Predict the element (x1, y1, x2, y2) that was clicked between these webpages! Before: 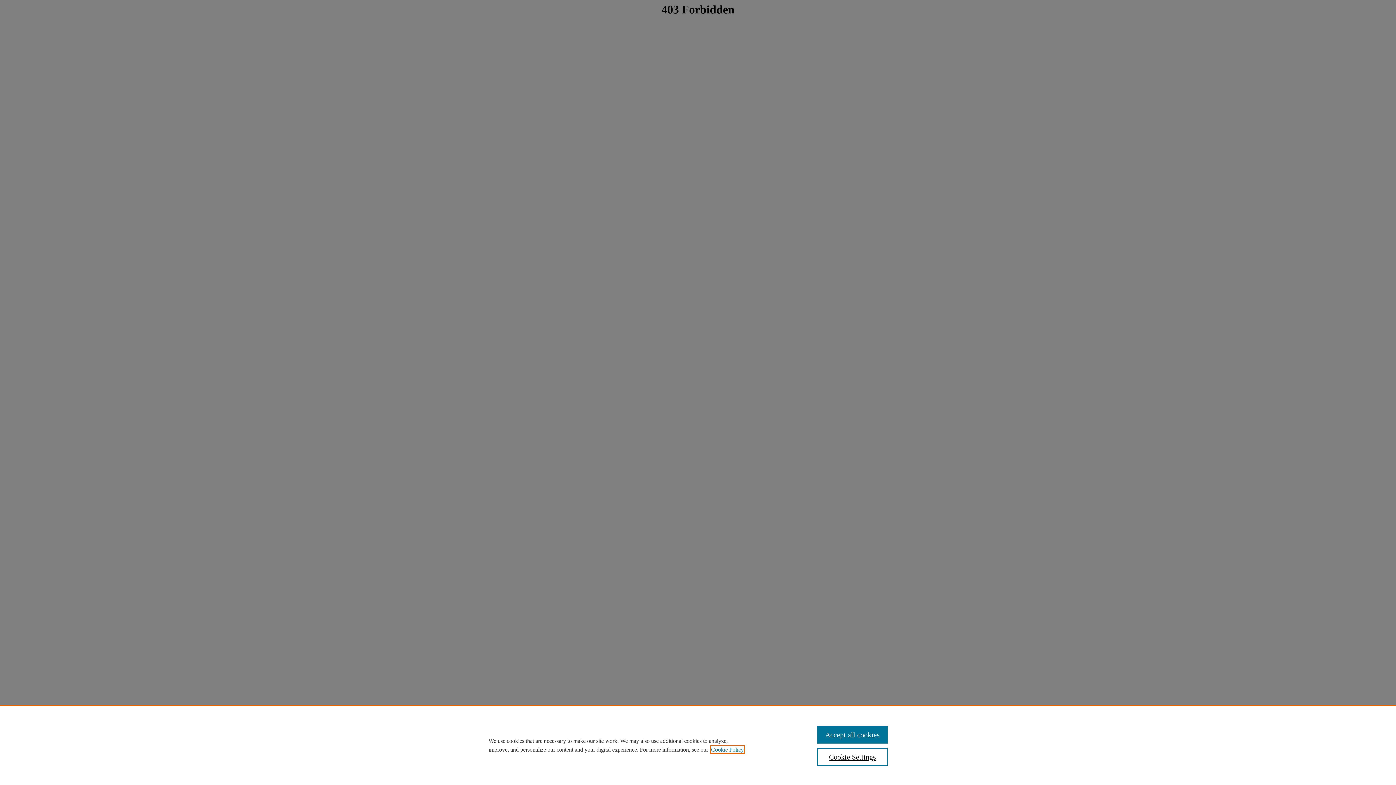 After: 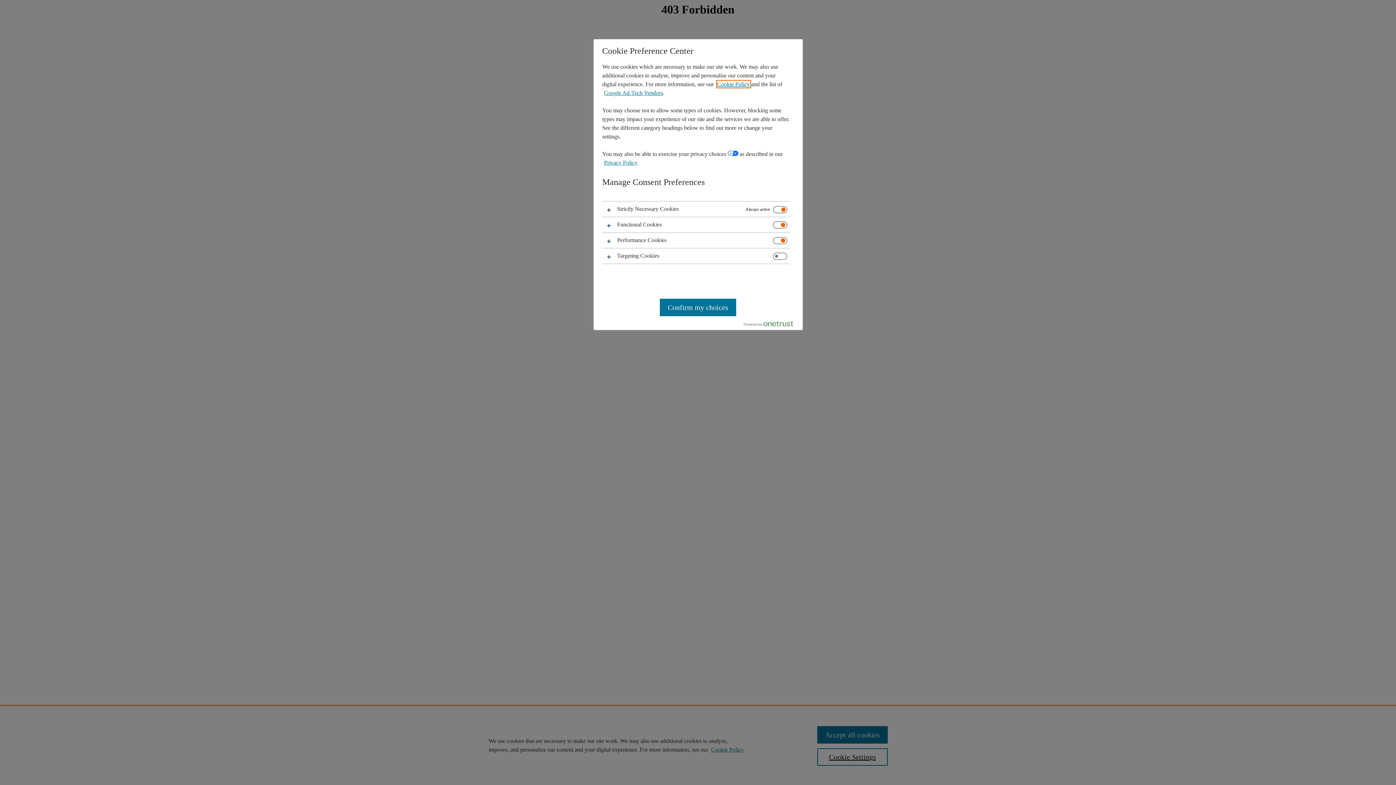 Action: label: Cookie Settings bbox: (817, 748, 887, 766)